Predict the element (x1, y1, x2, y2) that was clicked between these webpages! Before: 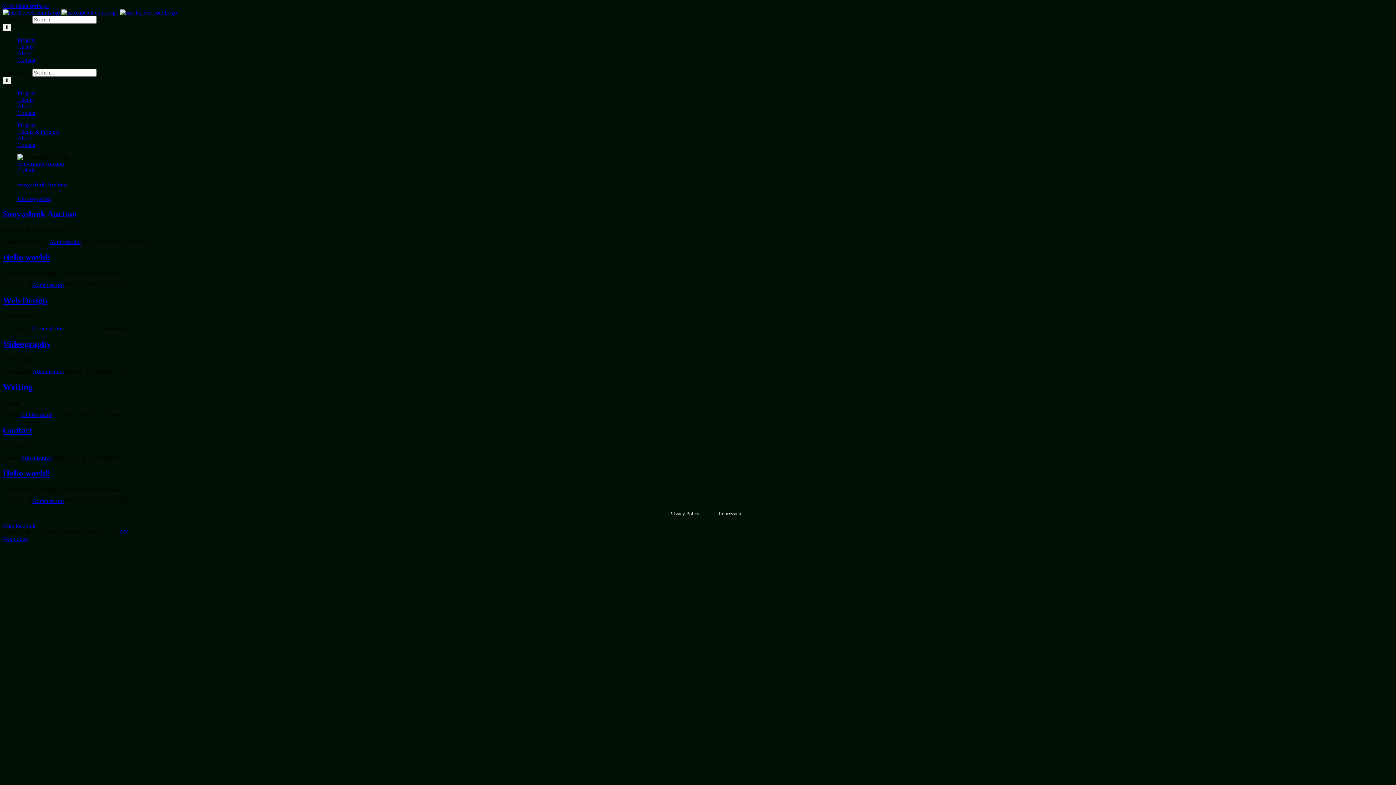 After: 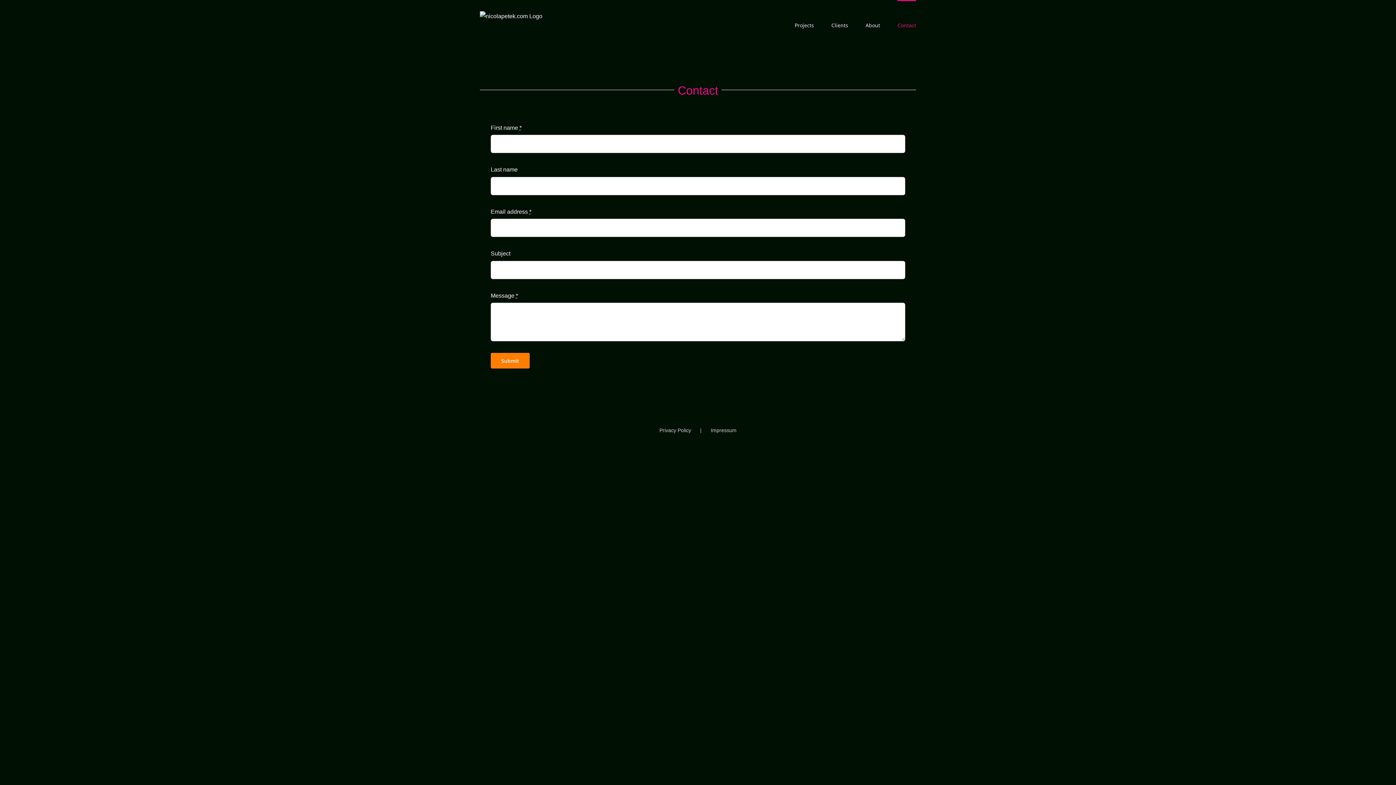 Action: label: Contact bbox: (17, 109, 35, 116)